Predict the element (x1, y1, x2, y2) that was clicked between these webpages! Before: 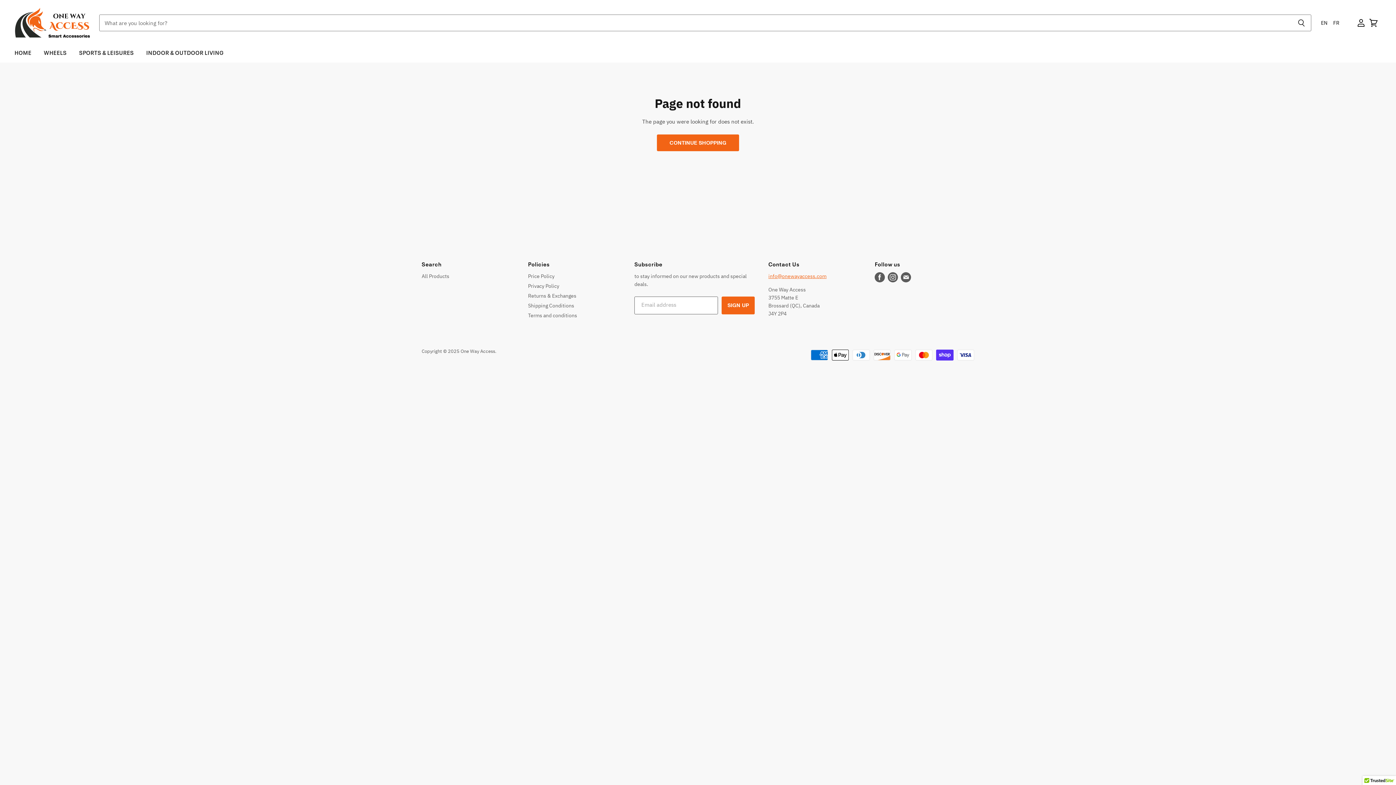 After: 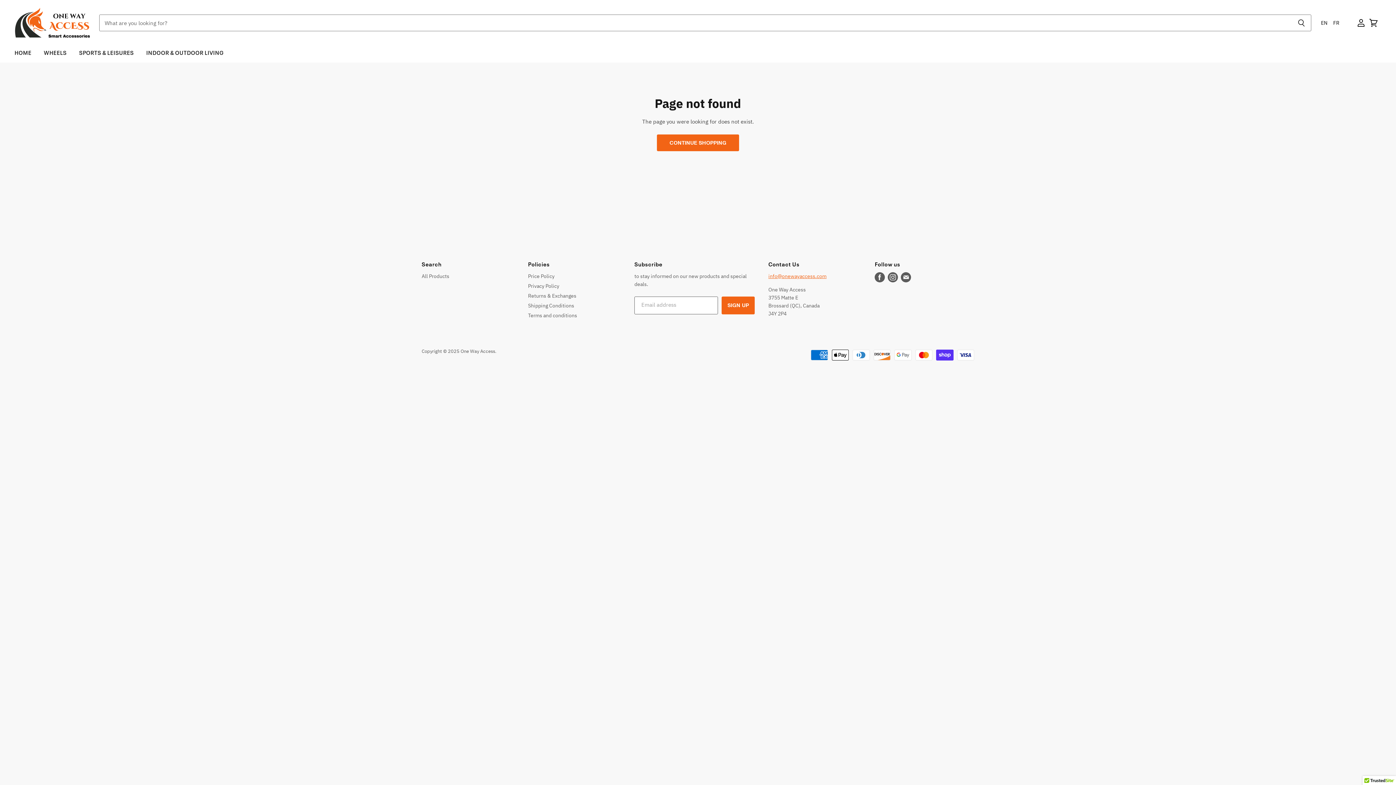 Action: label: Find us on Instagram bbox: (886, 271, 899, 284)